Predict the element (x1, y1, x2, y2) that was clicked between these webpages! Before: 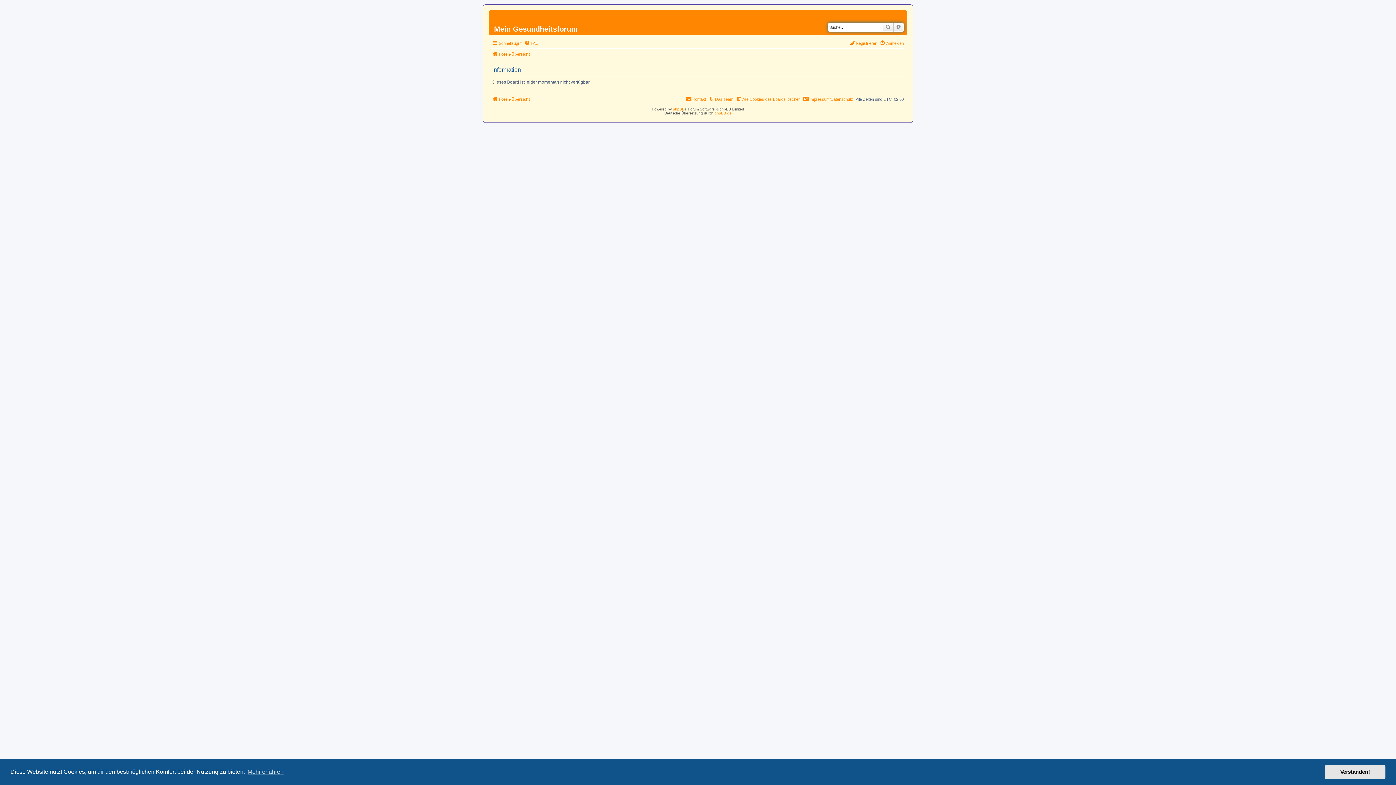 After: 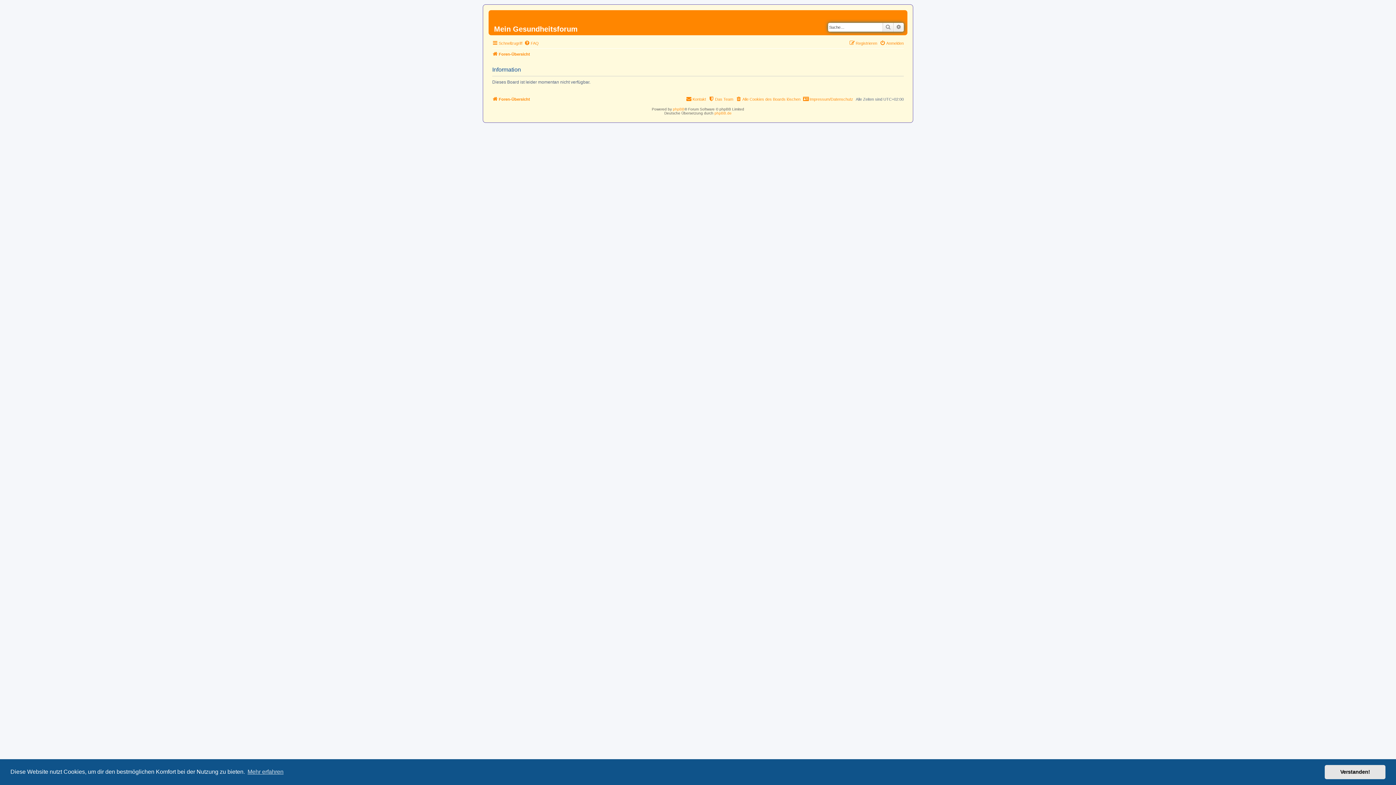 Action: label: Foren-Übersicht bbox: (492, 94, 530, 103)